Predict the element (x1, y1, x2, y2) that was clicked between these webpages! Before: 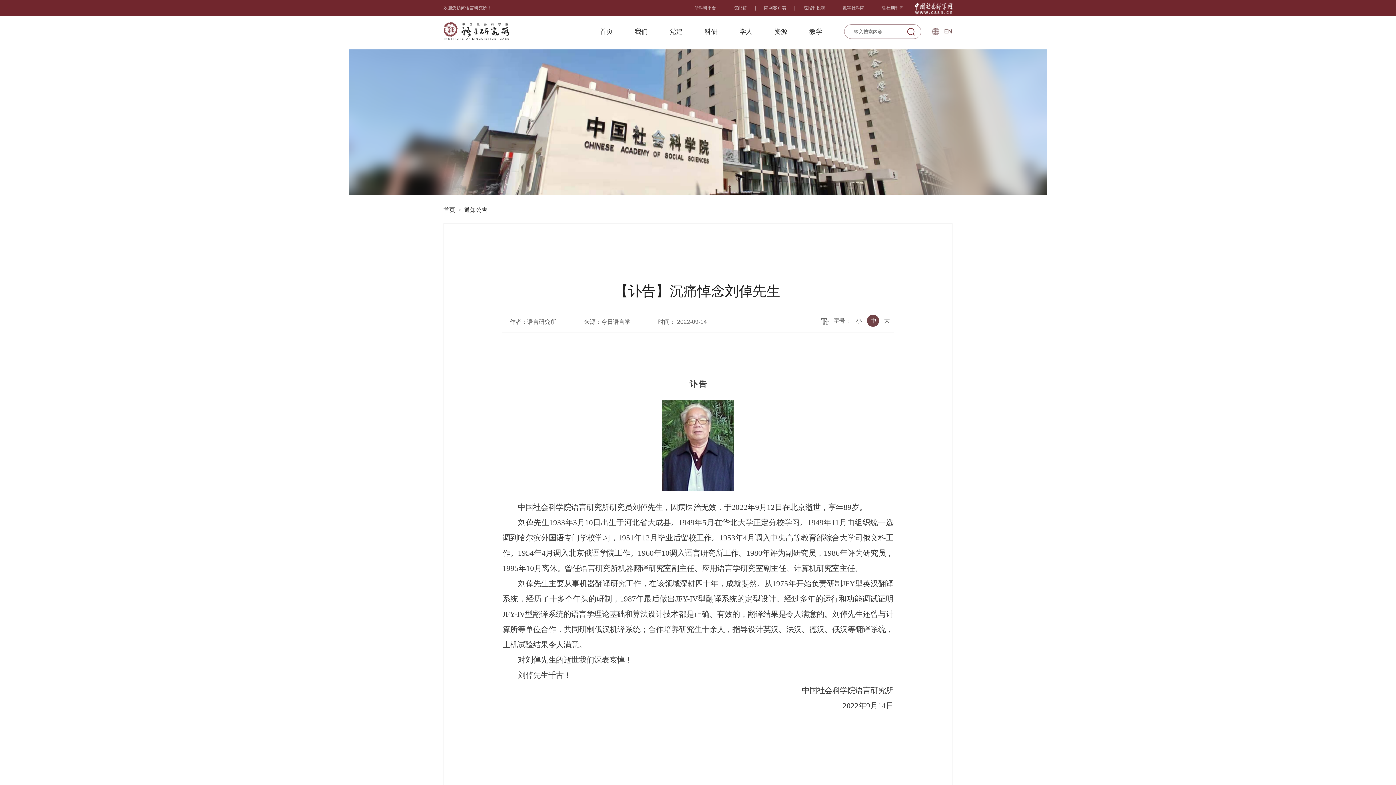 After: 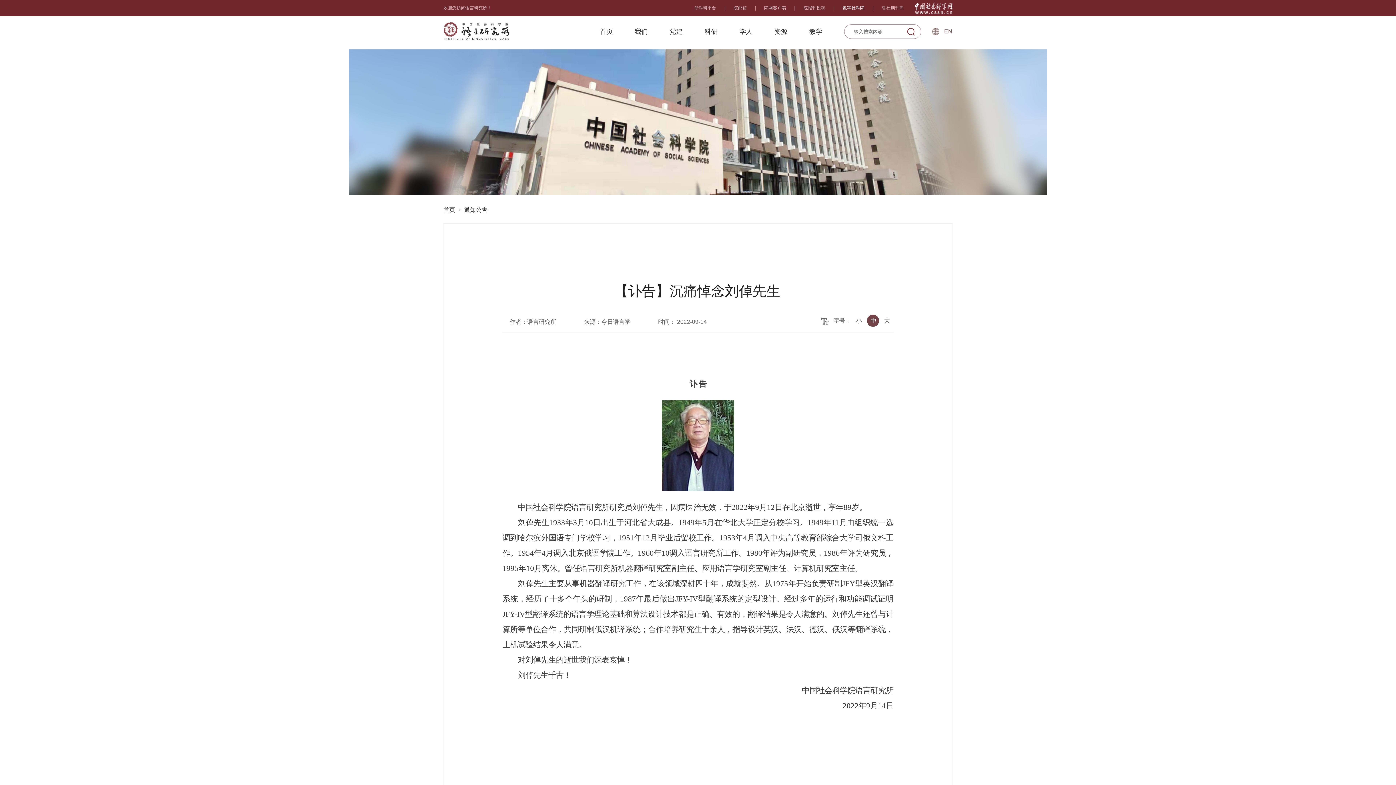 Action: bbox: (842, 5, 864, 10) label: 数字社科院